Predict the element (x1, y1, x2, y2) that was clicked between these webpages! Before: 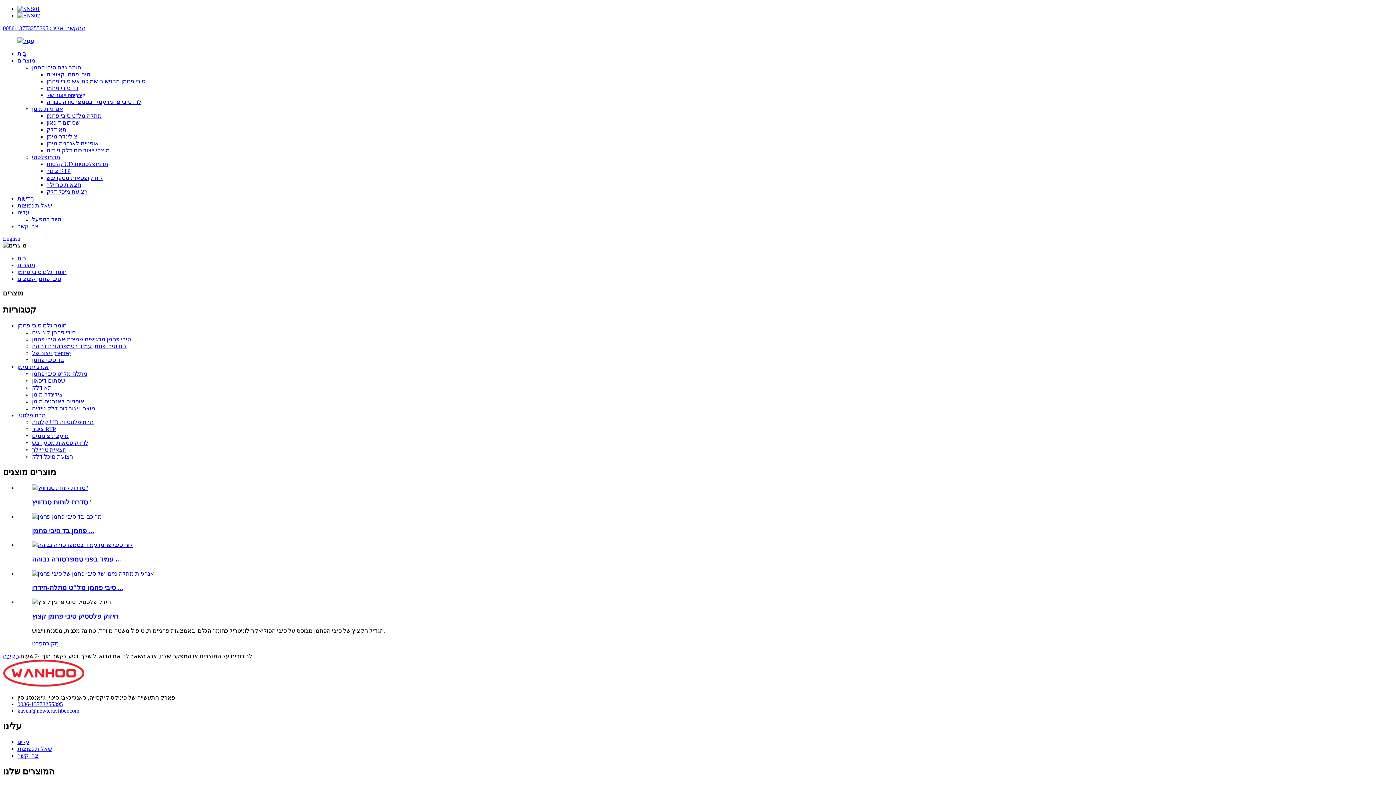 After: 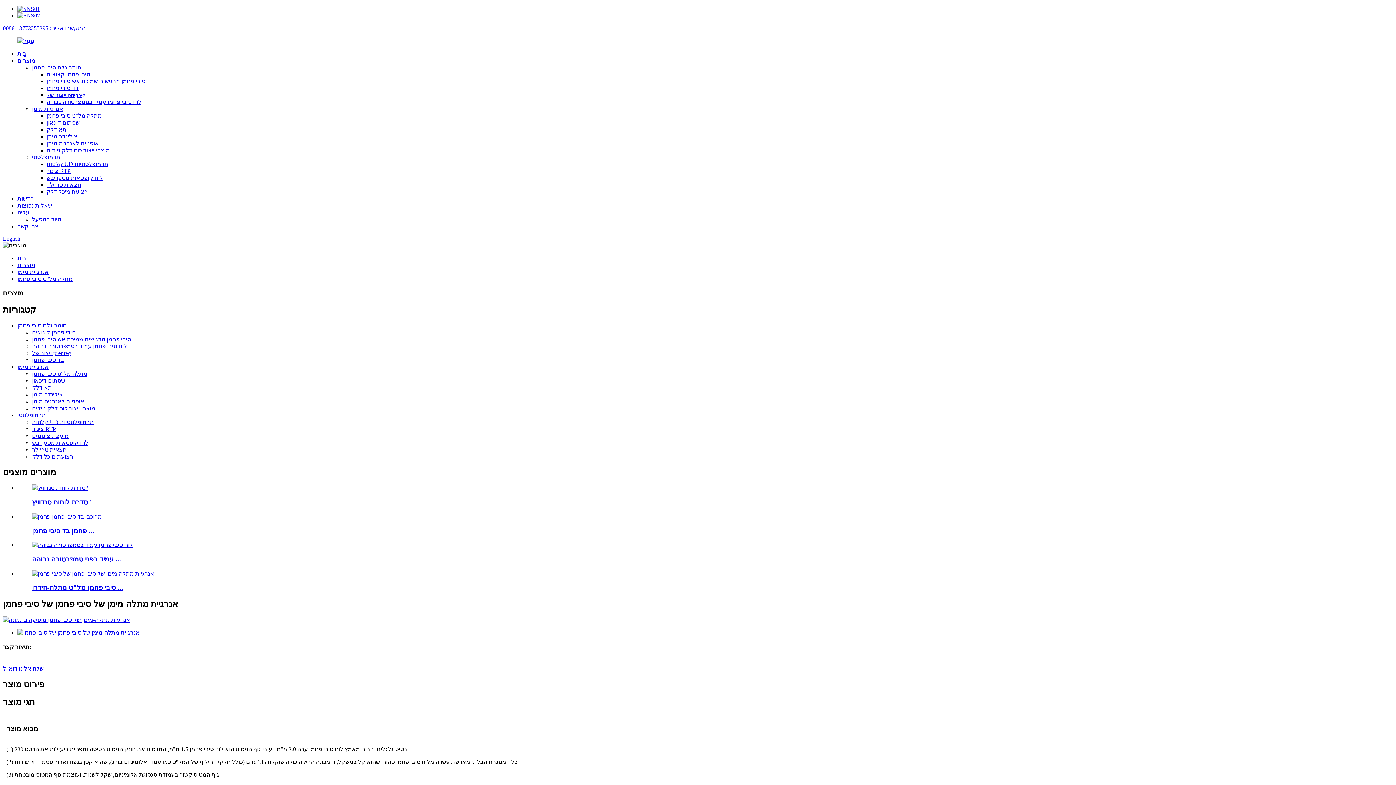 Action: bbox: (32, 570, 154, 576)